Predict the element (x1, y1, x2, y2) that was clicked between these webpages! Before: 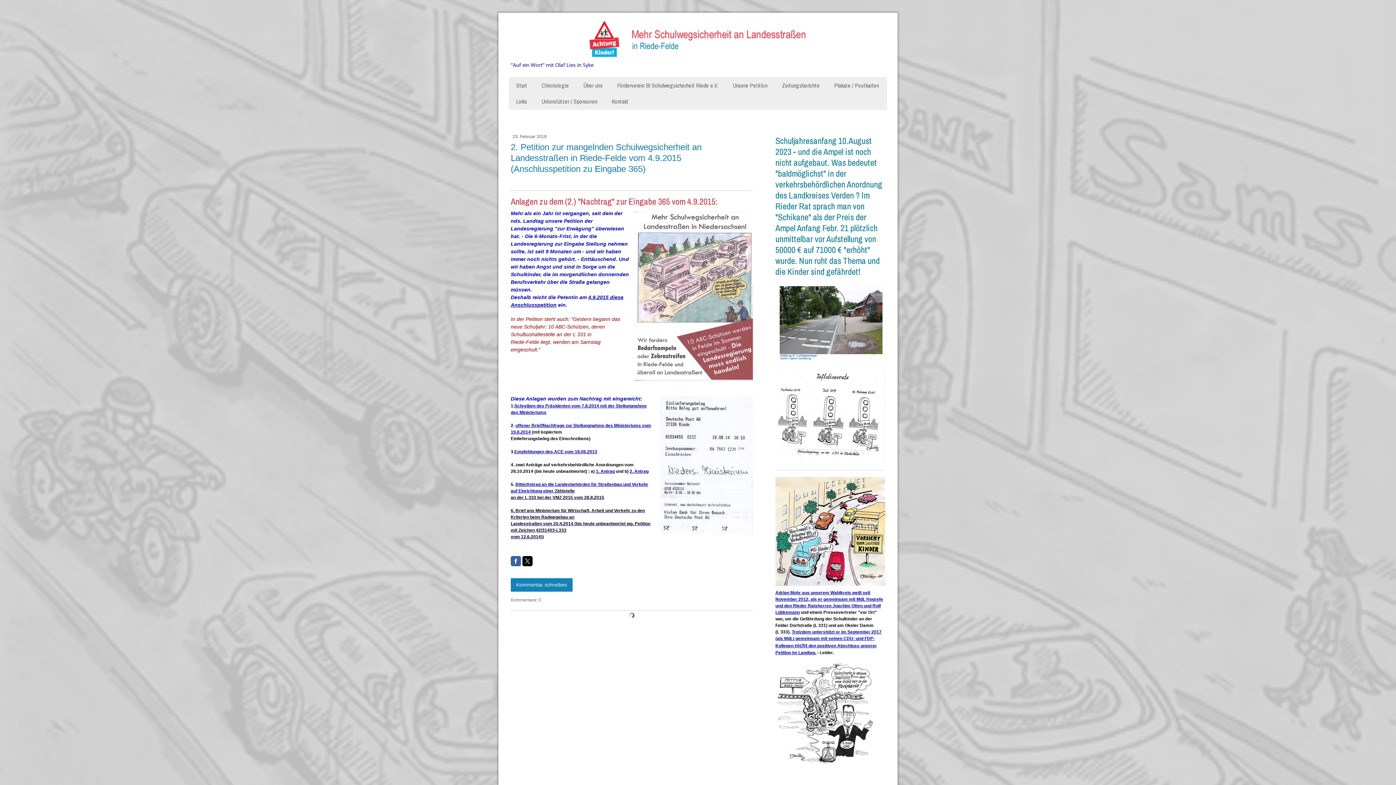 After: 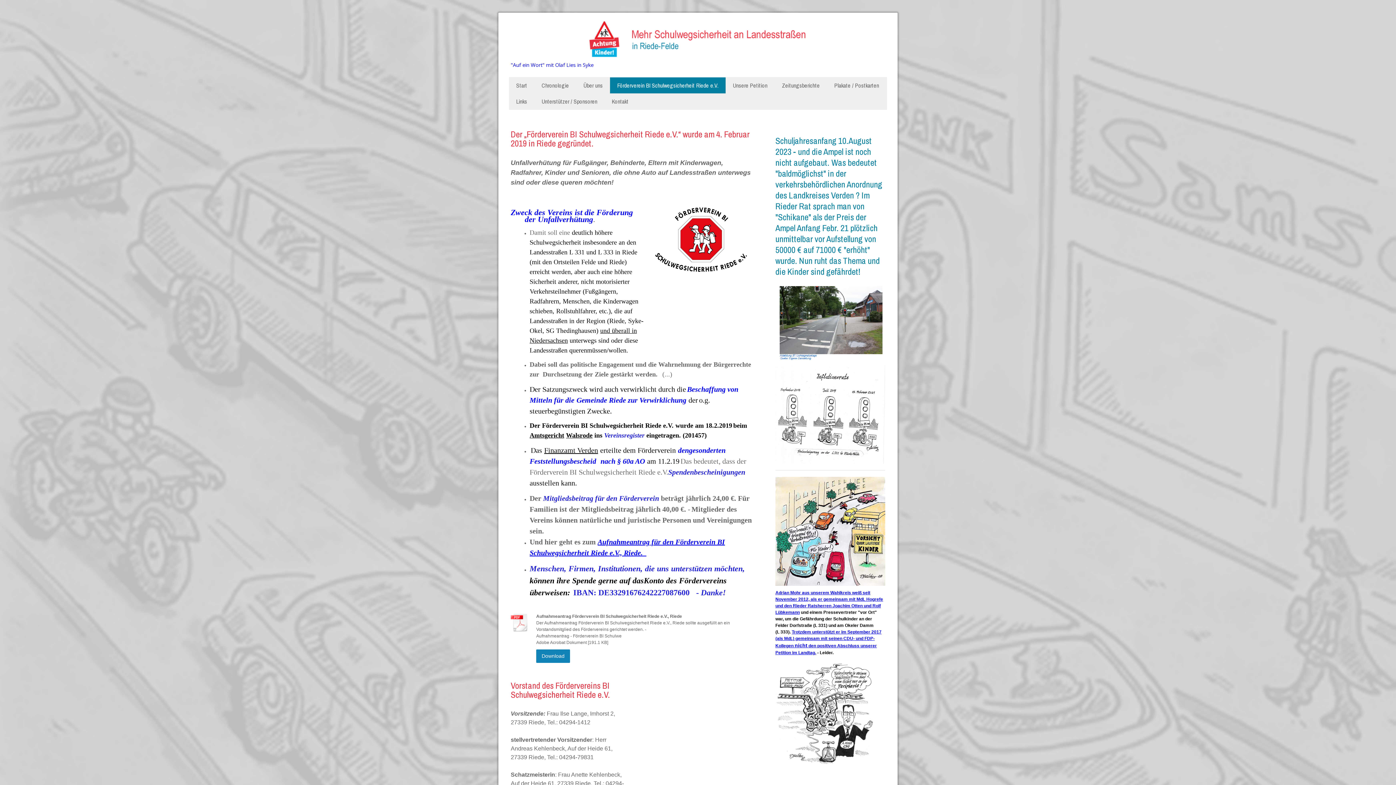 Action: label: Förderverein BI Schulwegsicherheit Riede e.V. bbox: (610, 77, 725, 93)